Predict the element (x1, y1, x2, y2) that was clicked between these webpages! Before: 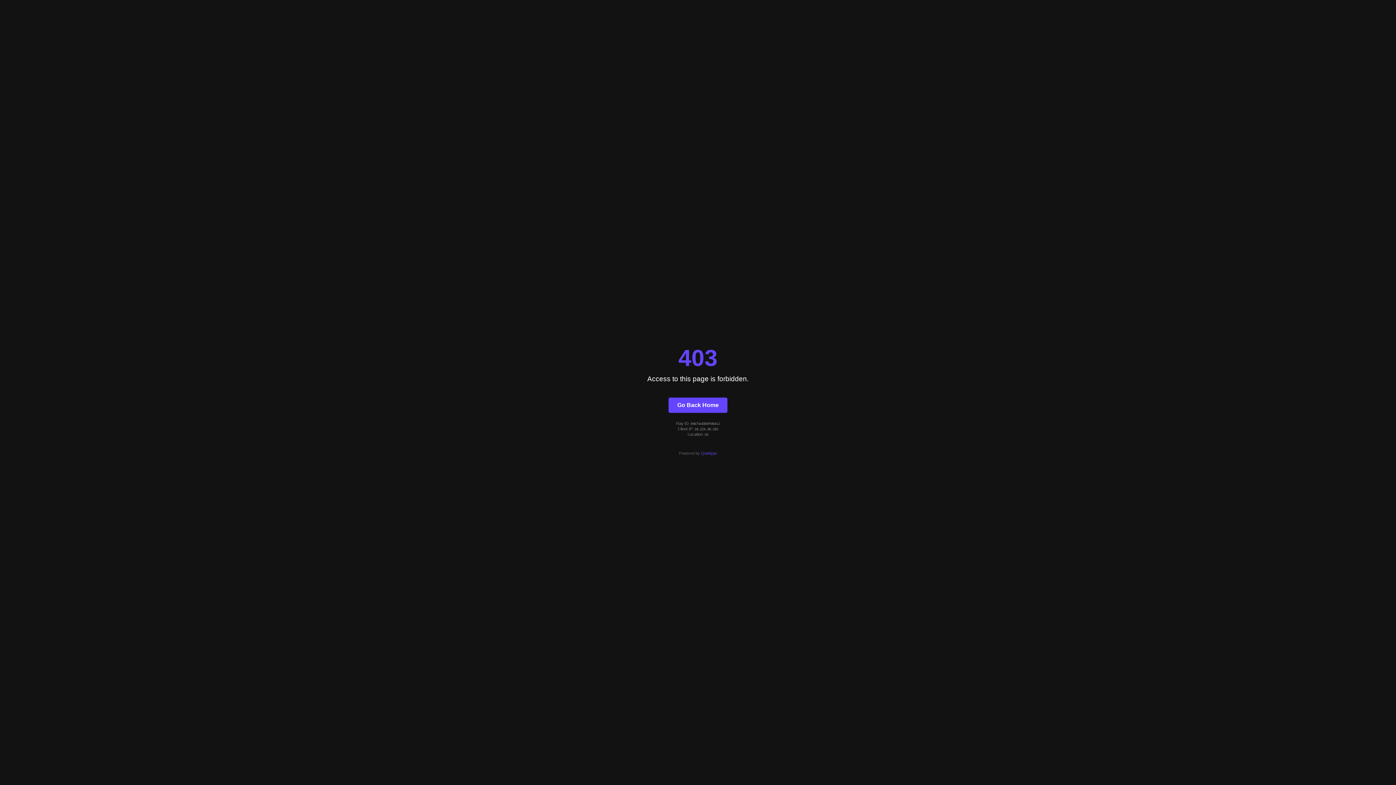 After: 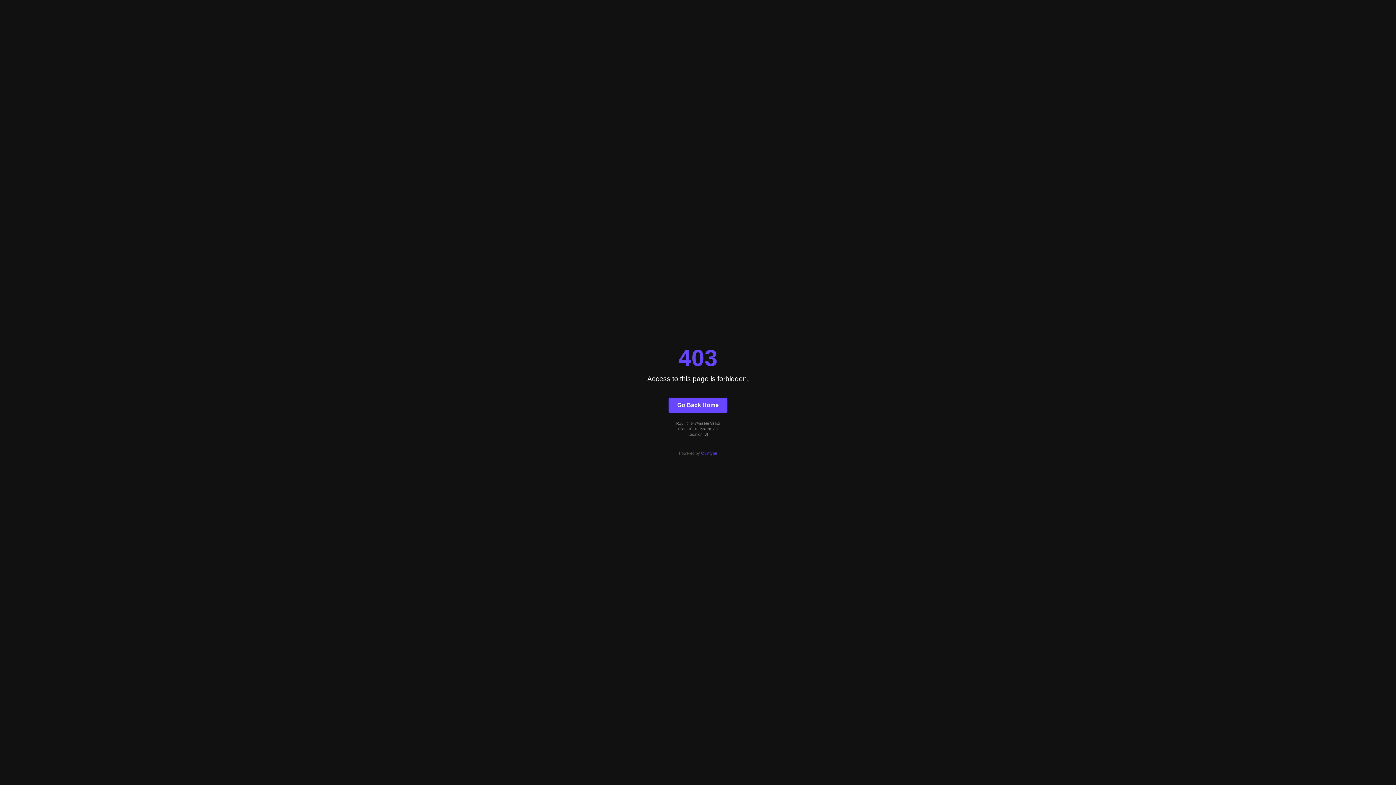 Action: label: Quintype bbox: (701, 451, 717, 455)